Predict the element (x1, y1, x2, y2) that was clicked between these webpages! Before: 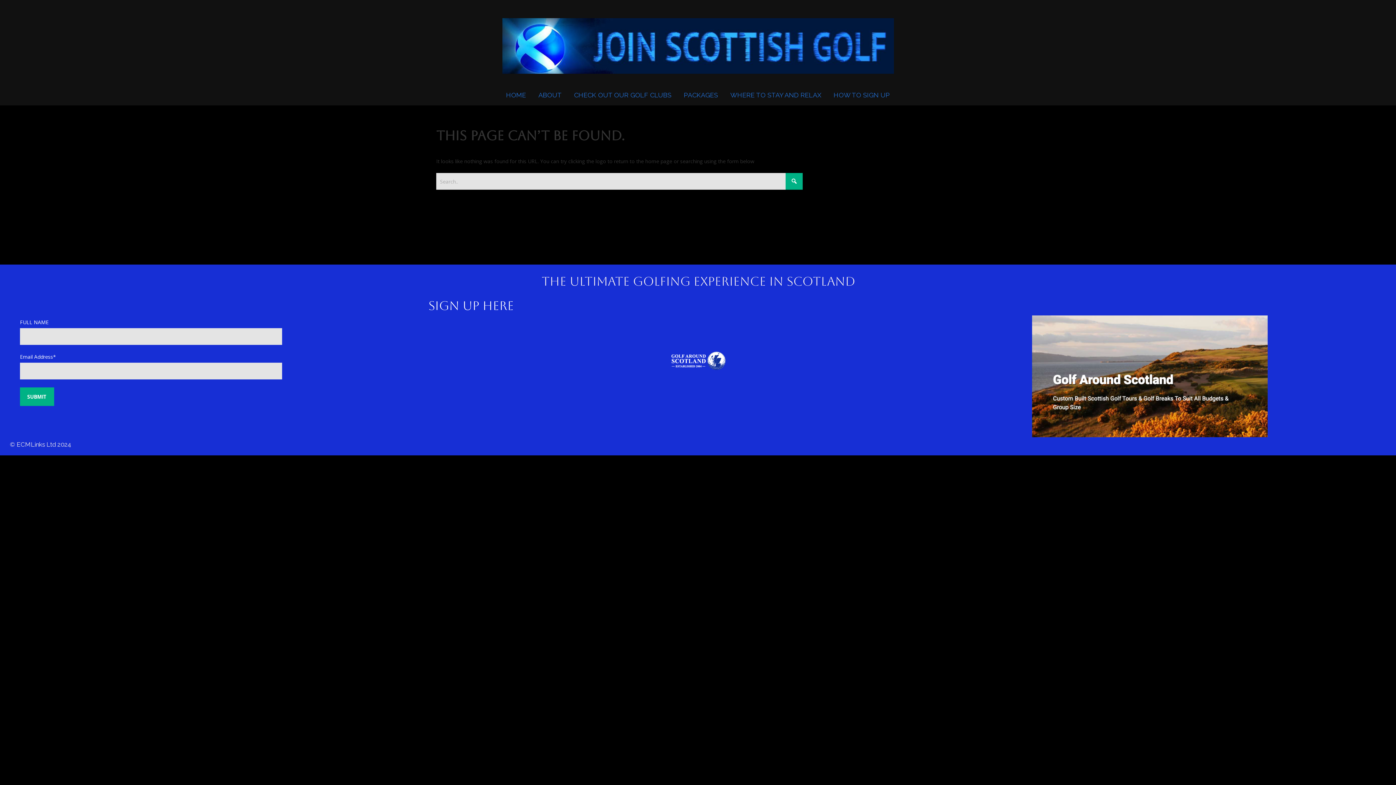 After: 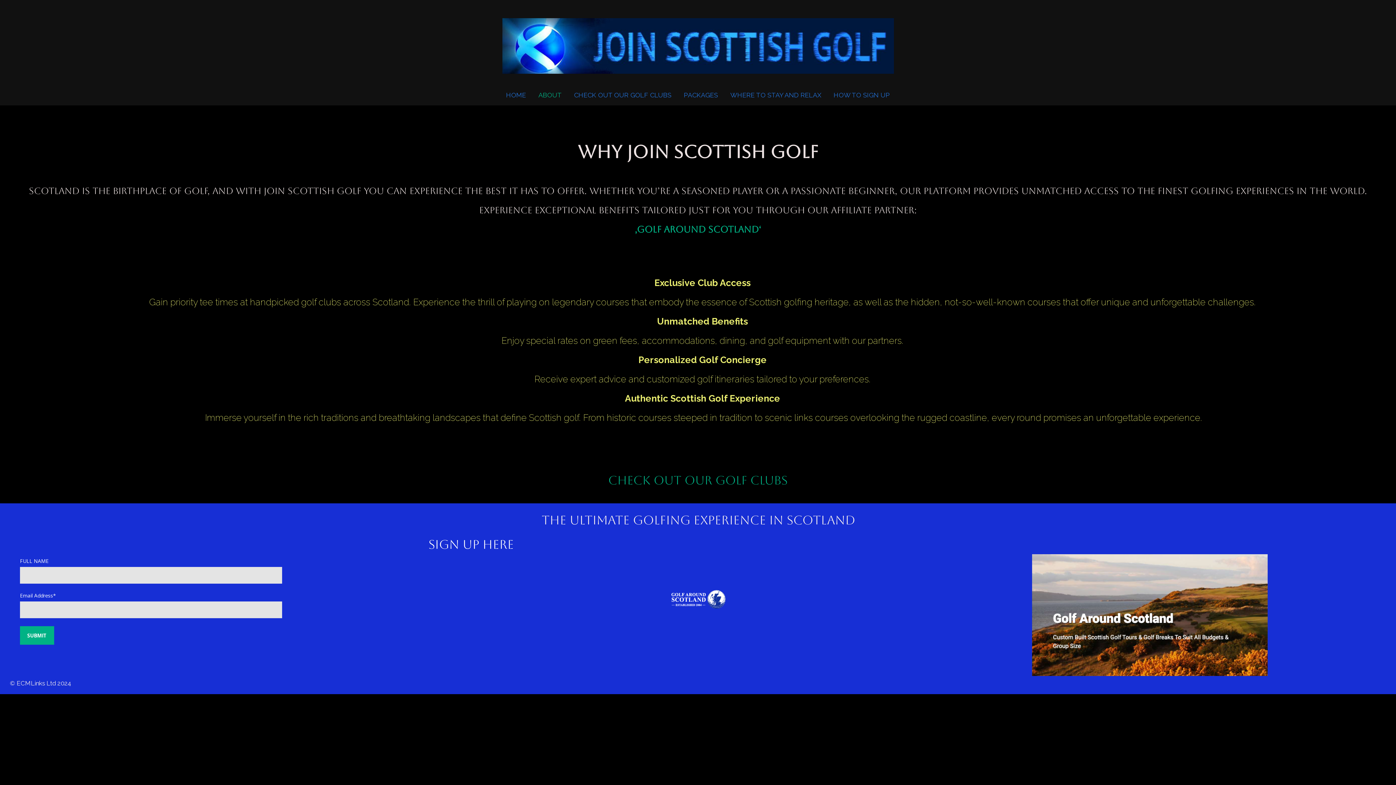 Action: bbox: (538, 84, 561, 105) label: ABOUT